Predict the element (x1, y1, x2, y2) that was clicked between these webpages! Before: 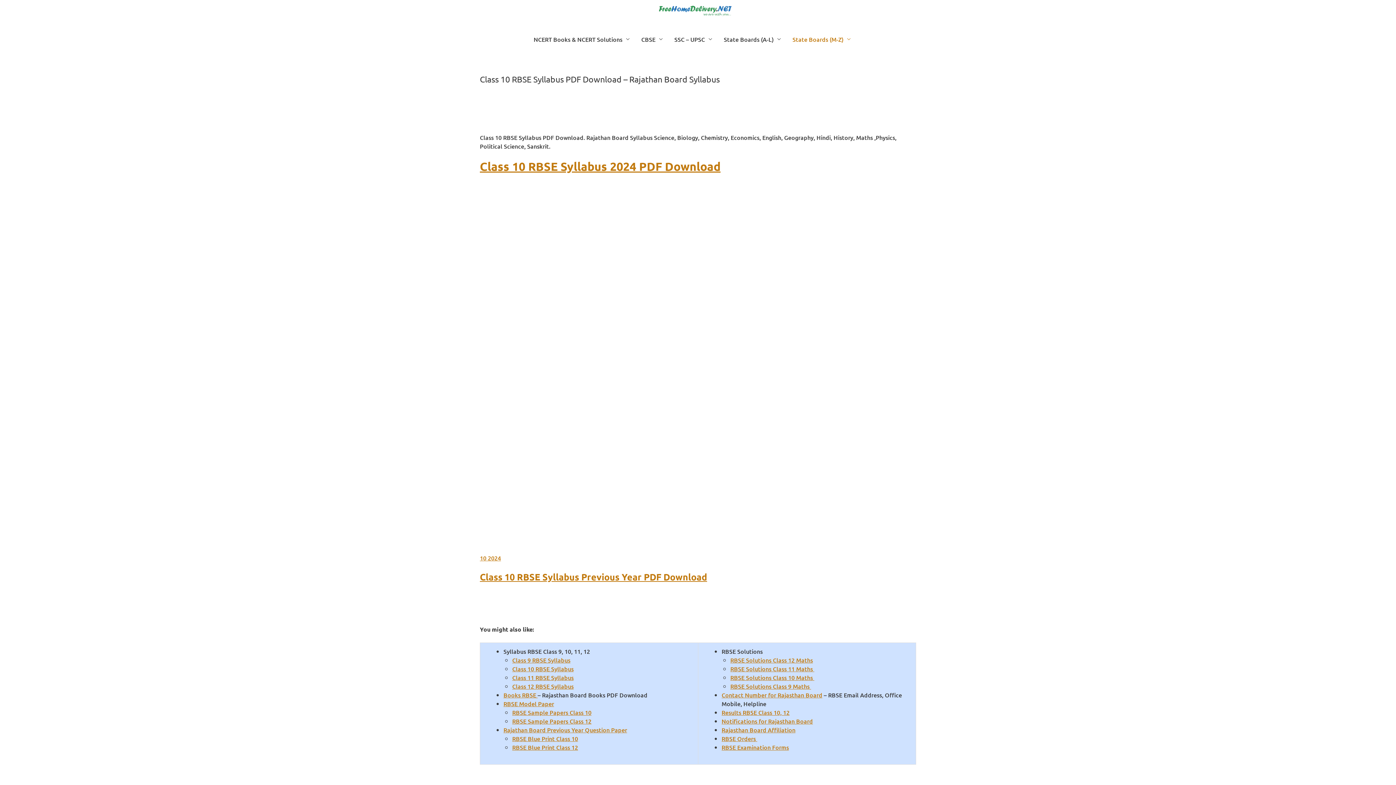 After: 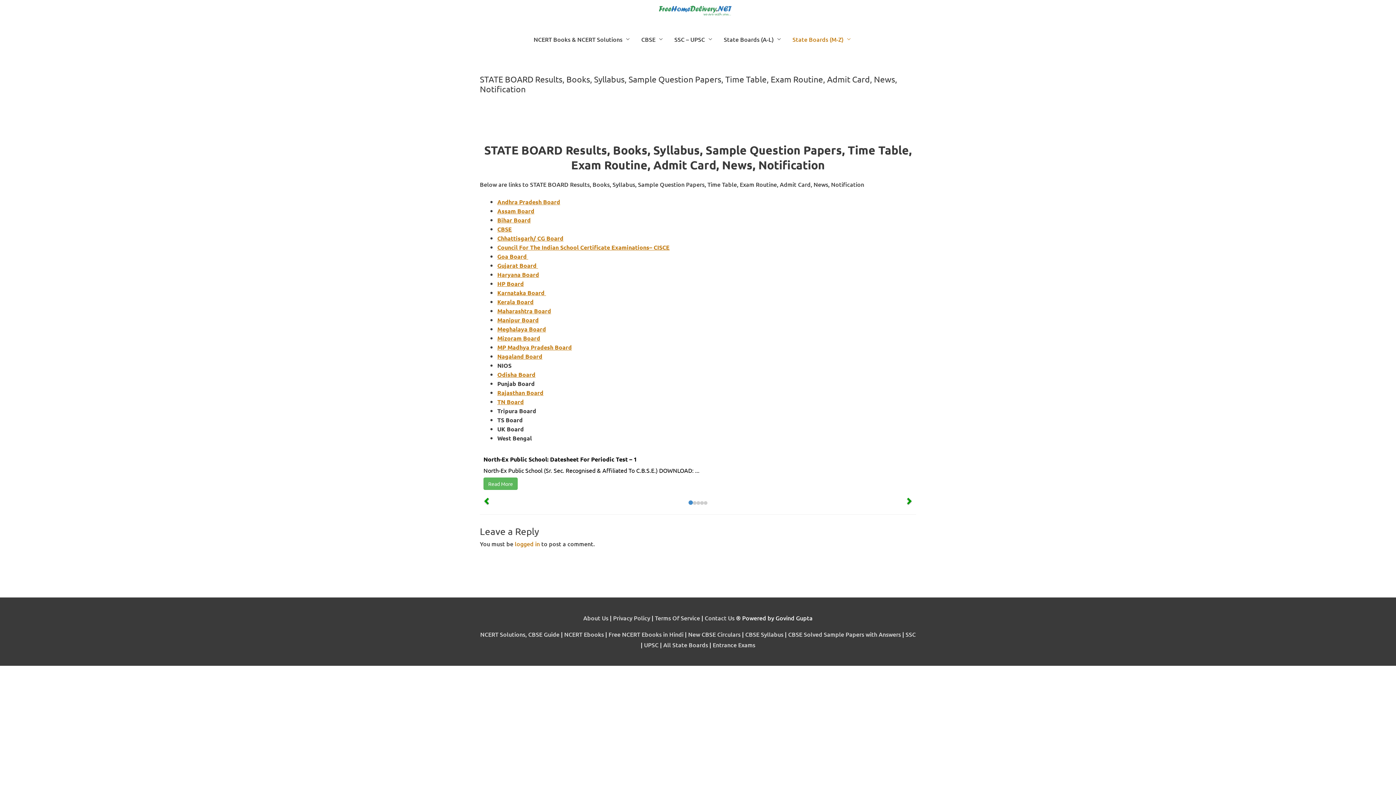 Action: bbox: (786, 27, 856, 50) label: State Boards (M-Z)